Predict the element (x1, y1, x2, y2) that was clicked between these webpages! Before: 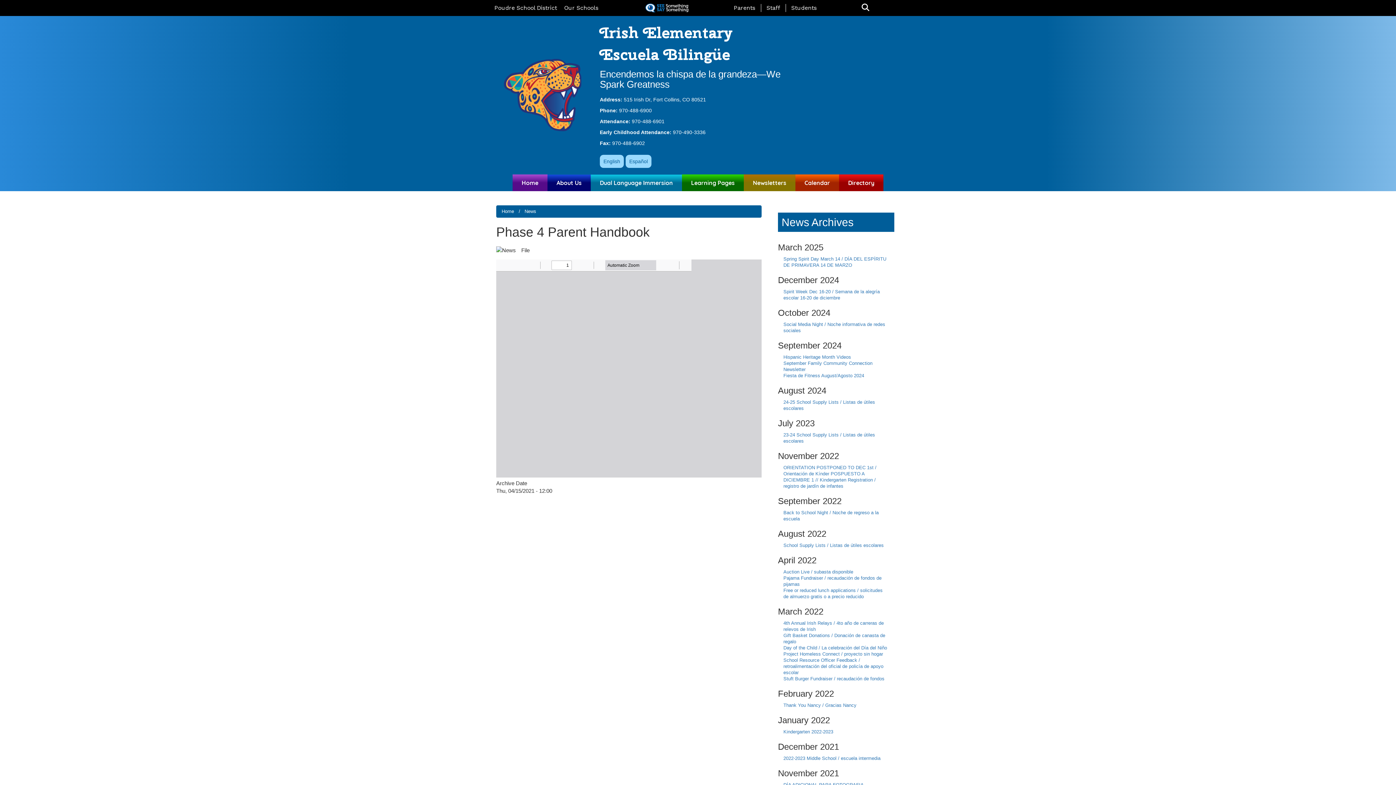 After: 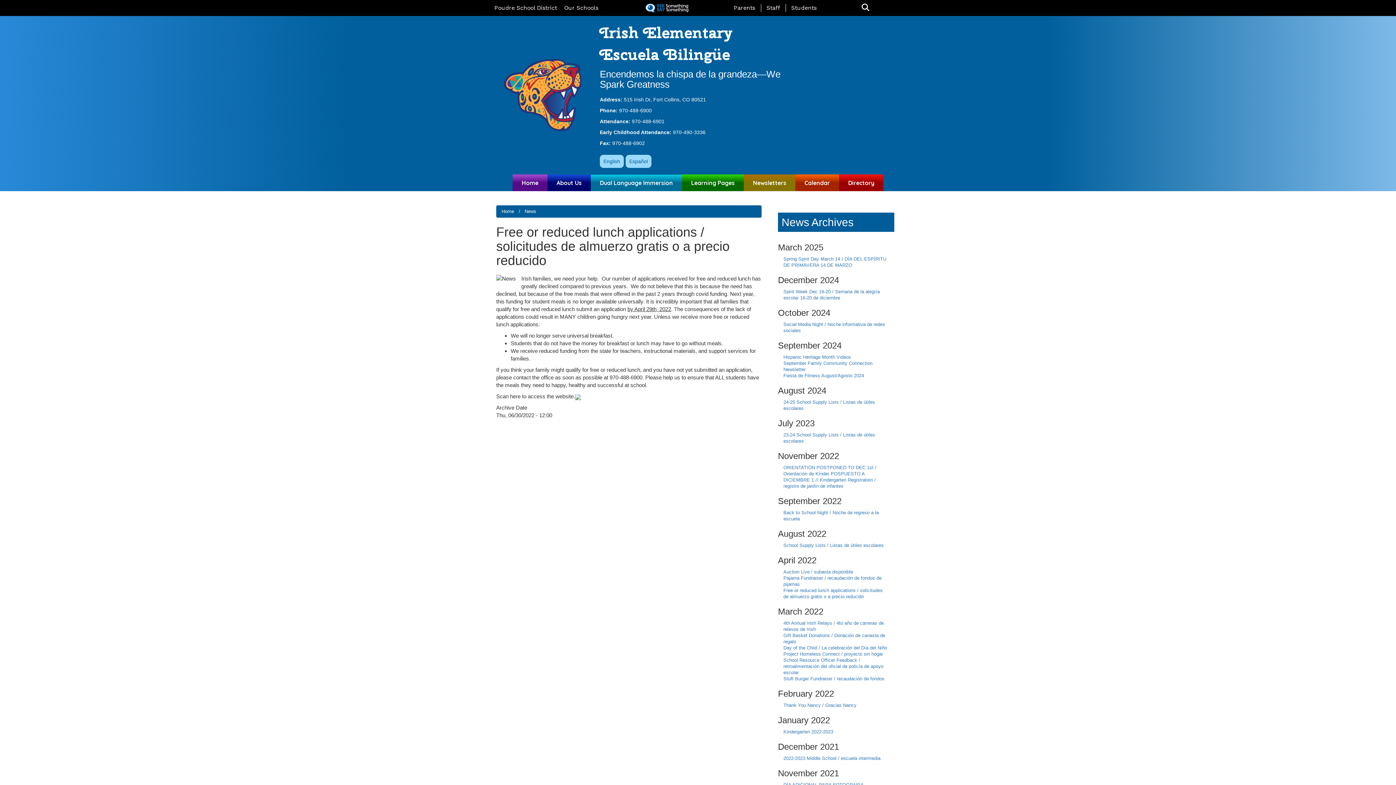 Action: bbox: (783, 588, 882, 599) label: Free or reduced lunch applications / solicitudes de almuerzo gratis o a precio reducido